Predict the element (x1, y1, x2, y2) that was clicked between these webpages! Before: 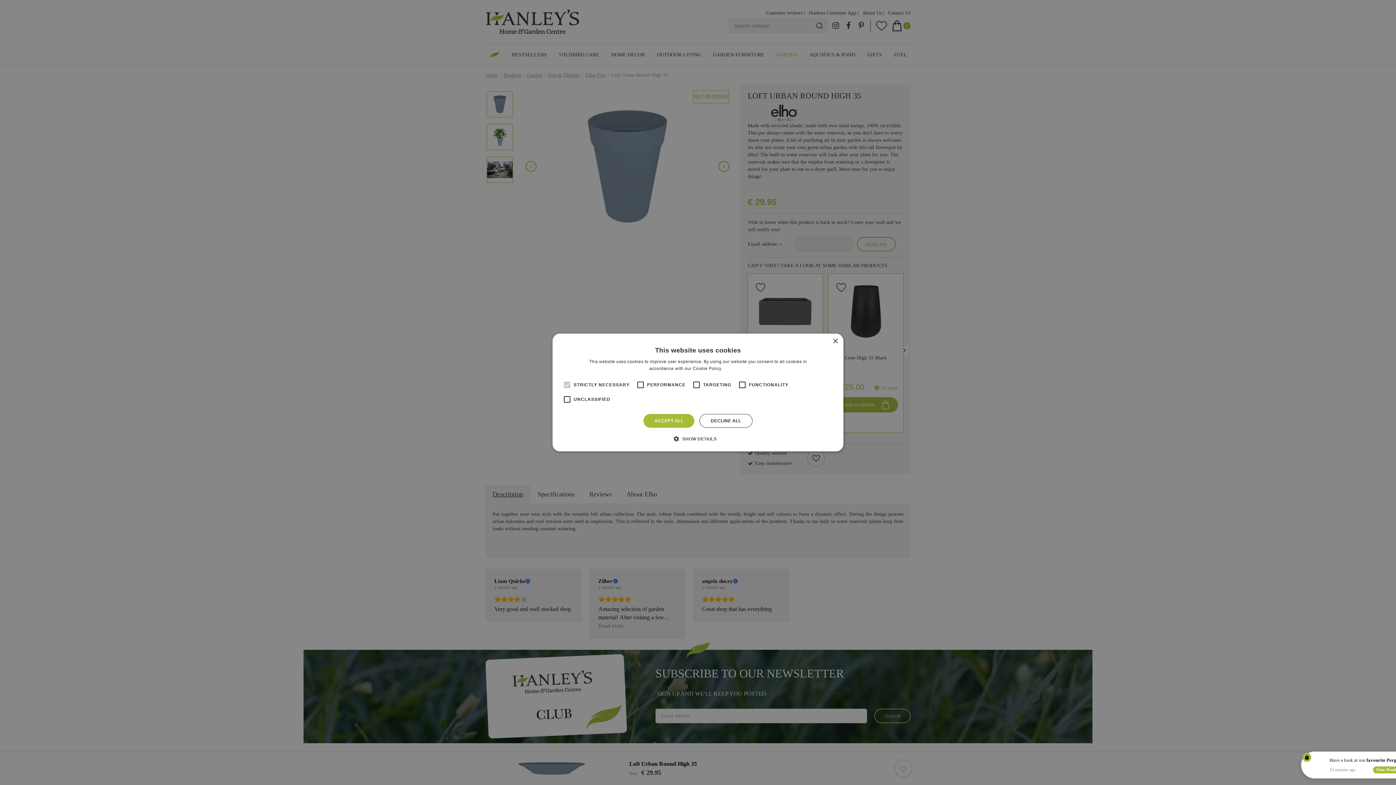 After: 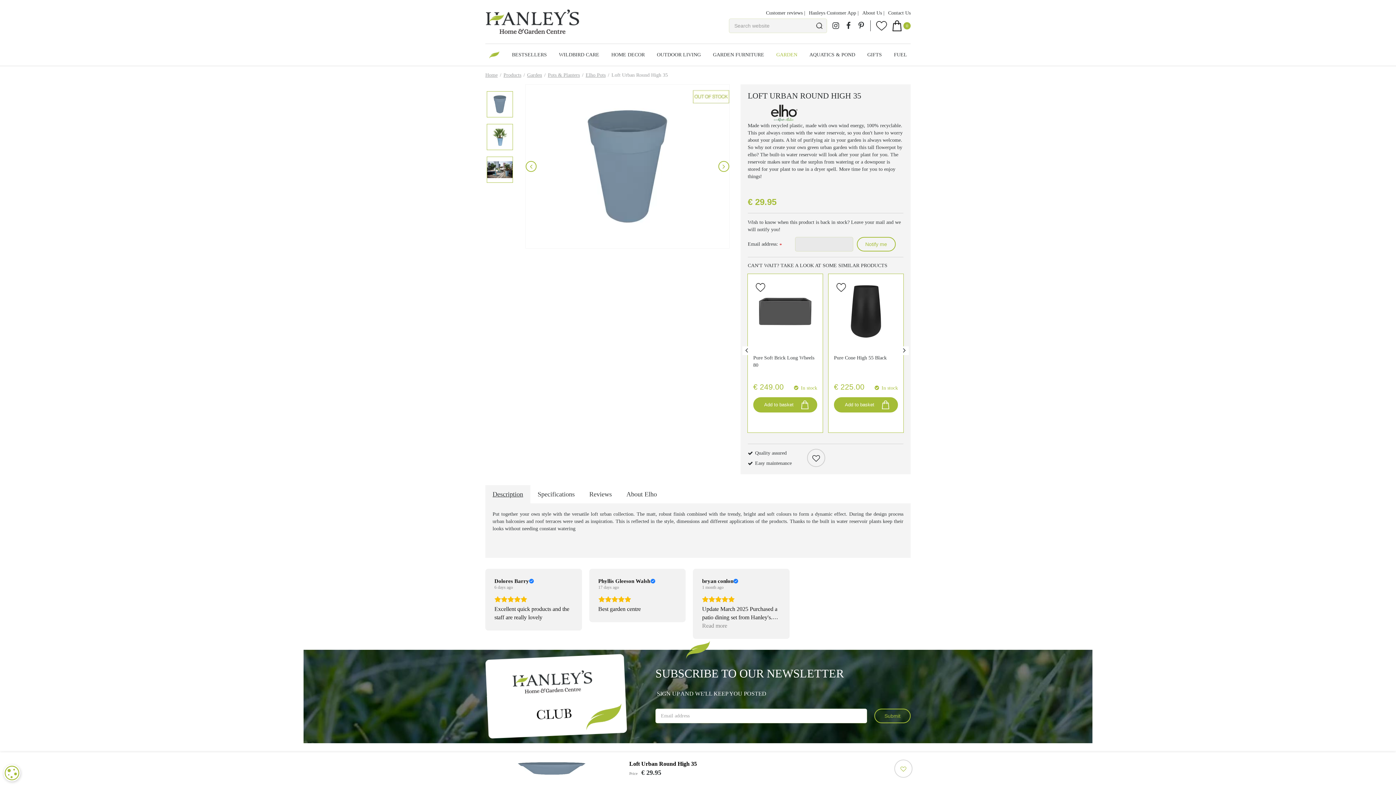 Action: bbox: (643, 414, 694, 428) label: ACCEPT ALL